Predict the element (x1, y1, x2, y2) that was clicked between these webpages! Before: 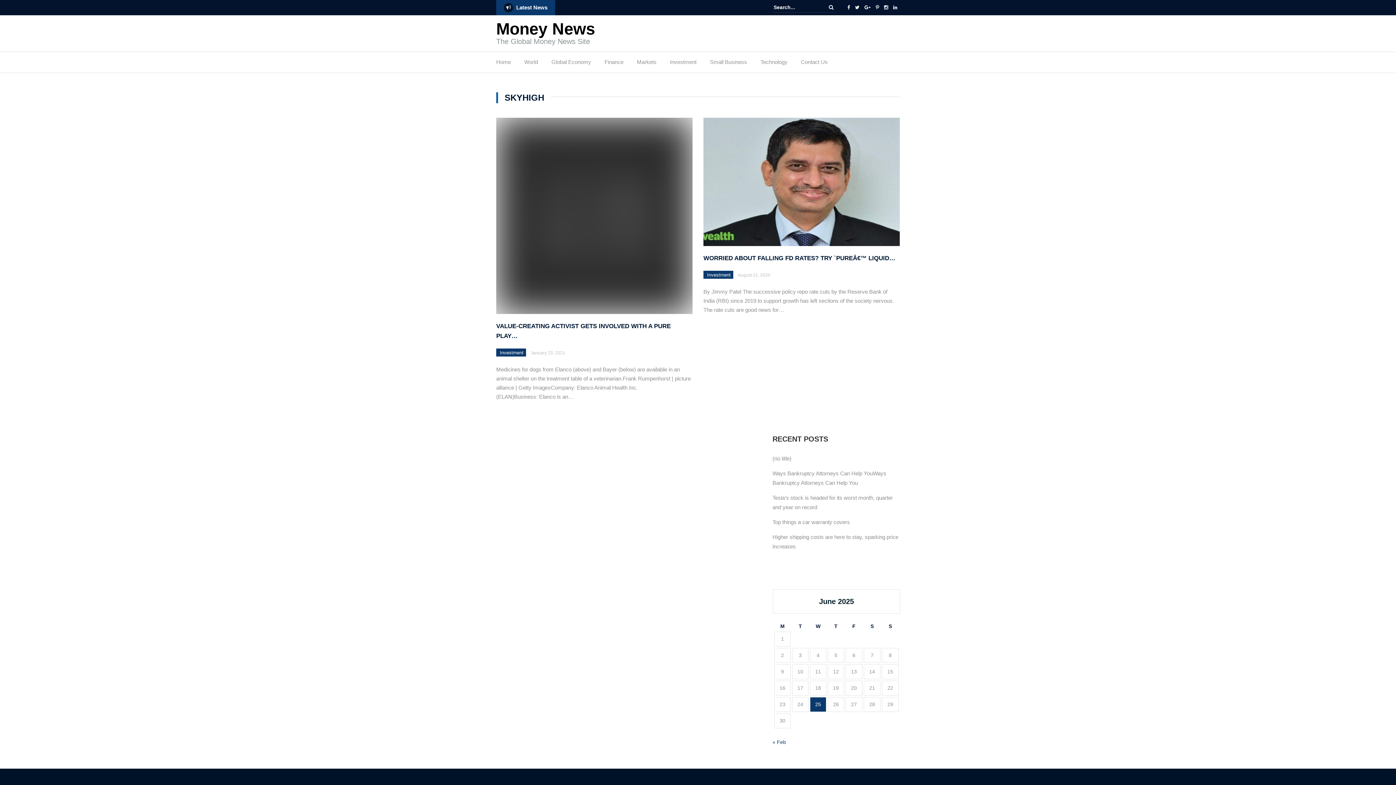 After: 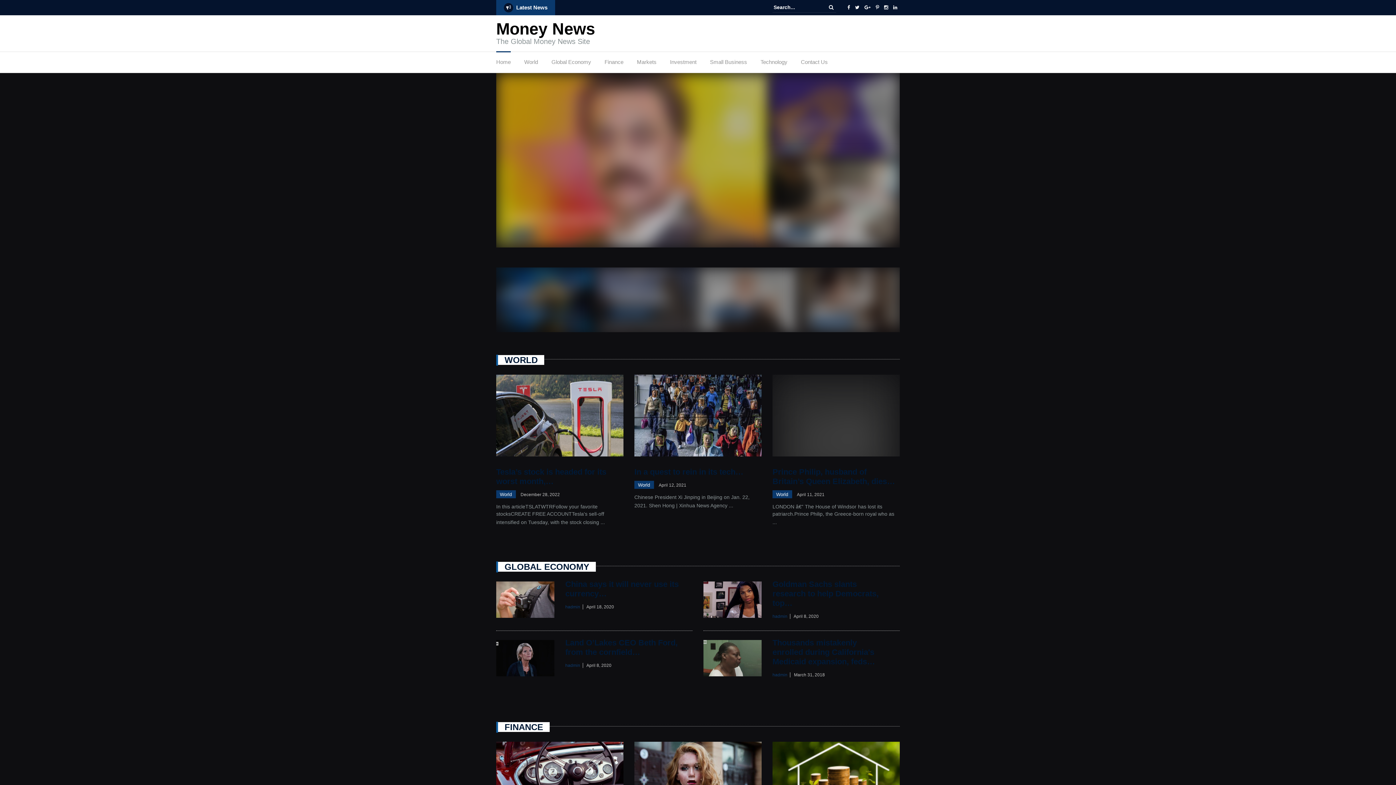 Action: bbox: (496, 57, 510, 70) label: Home